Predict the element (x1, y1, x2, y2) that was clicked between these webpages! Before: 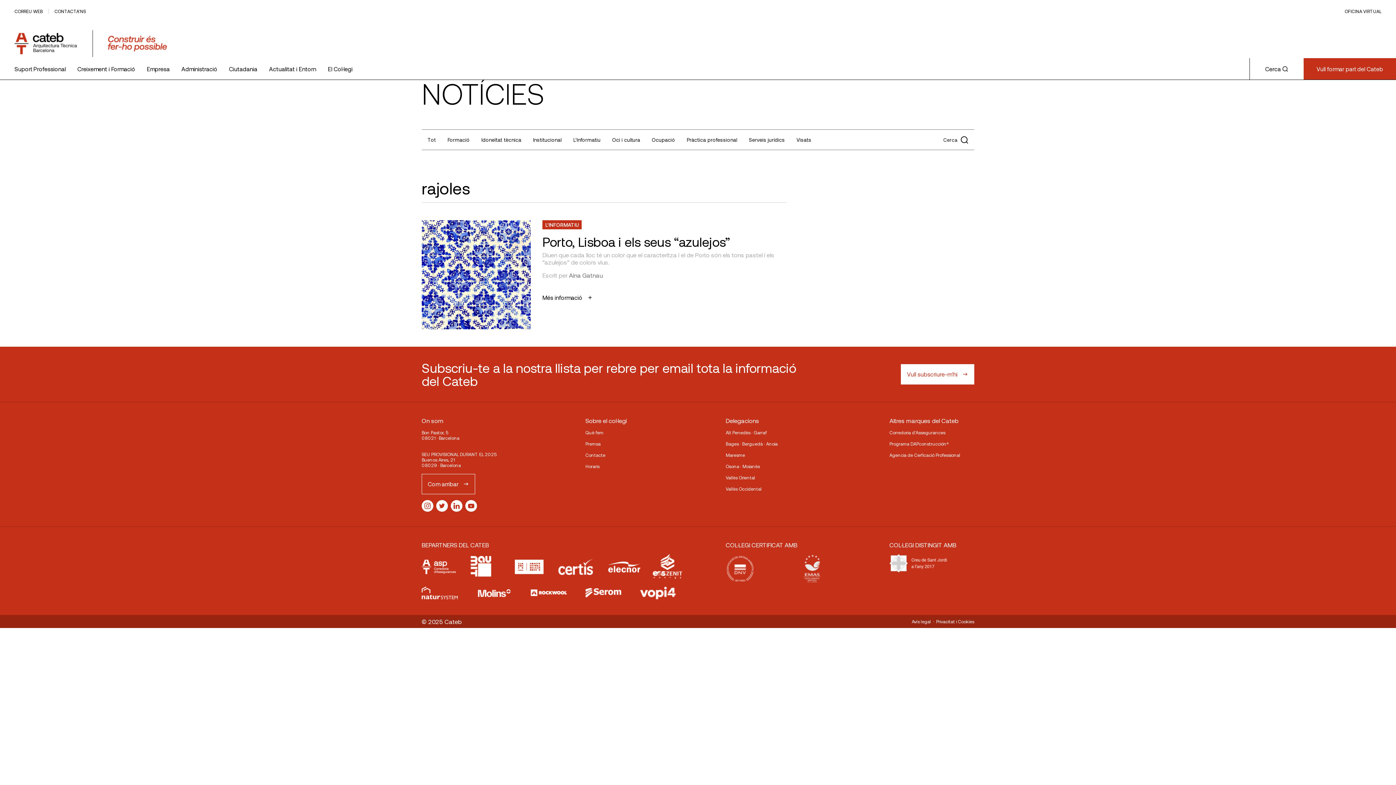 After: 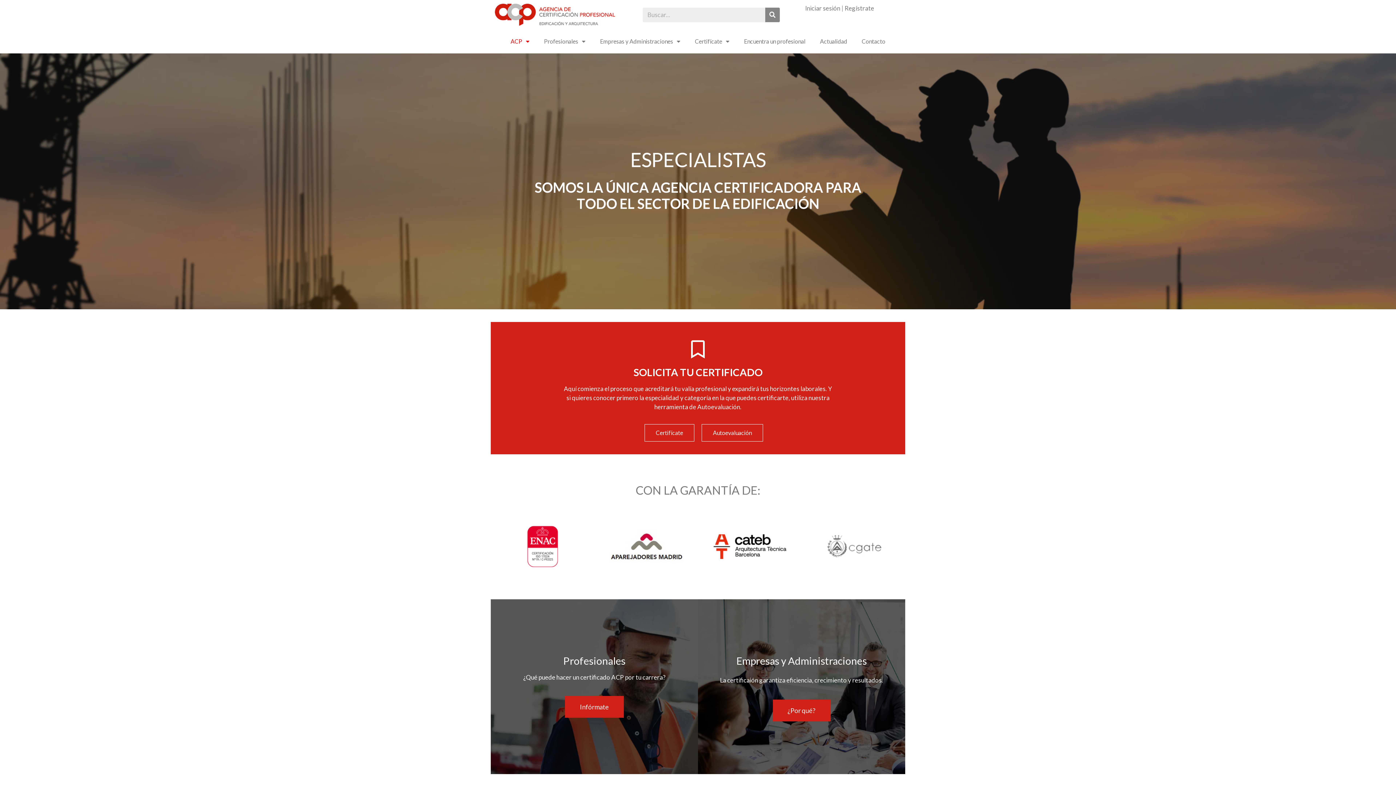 Action: bbox: (889, 452, 960, 457) label: Agencia de Cerficació Professional